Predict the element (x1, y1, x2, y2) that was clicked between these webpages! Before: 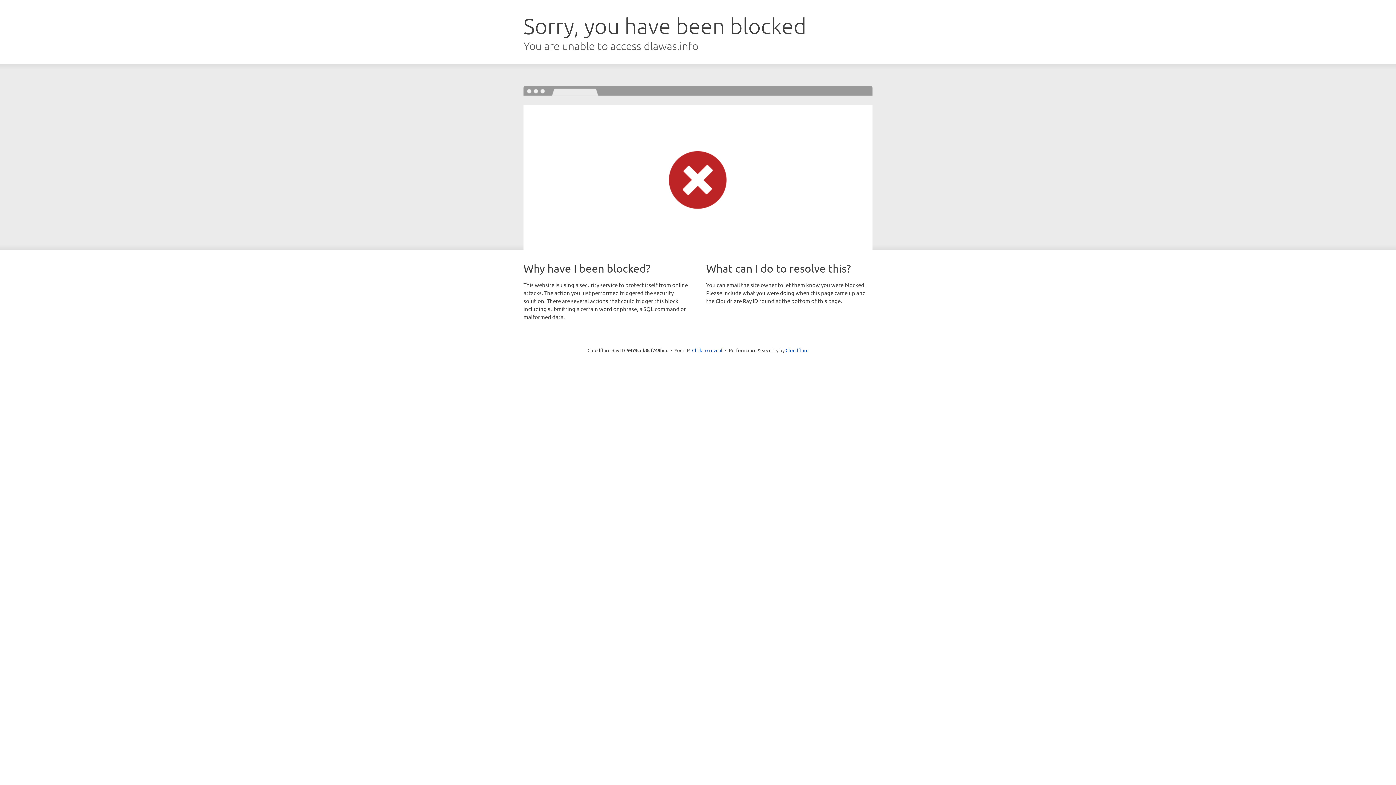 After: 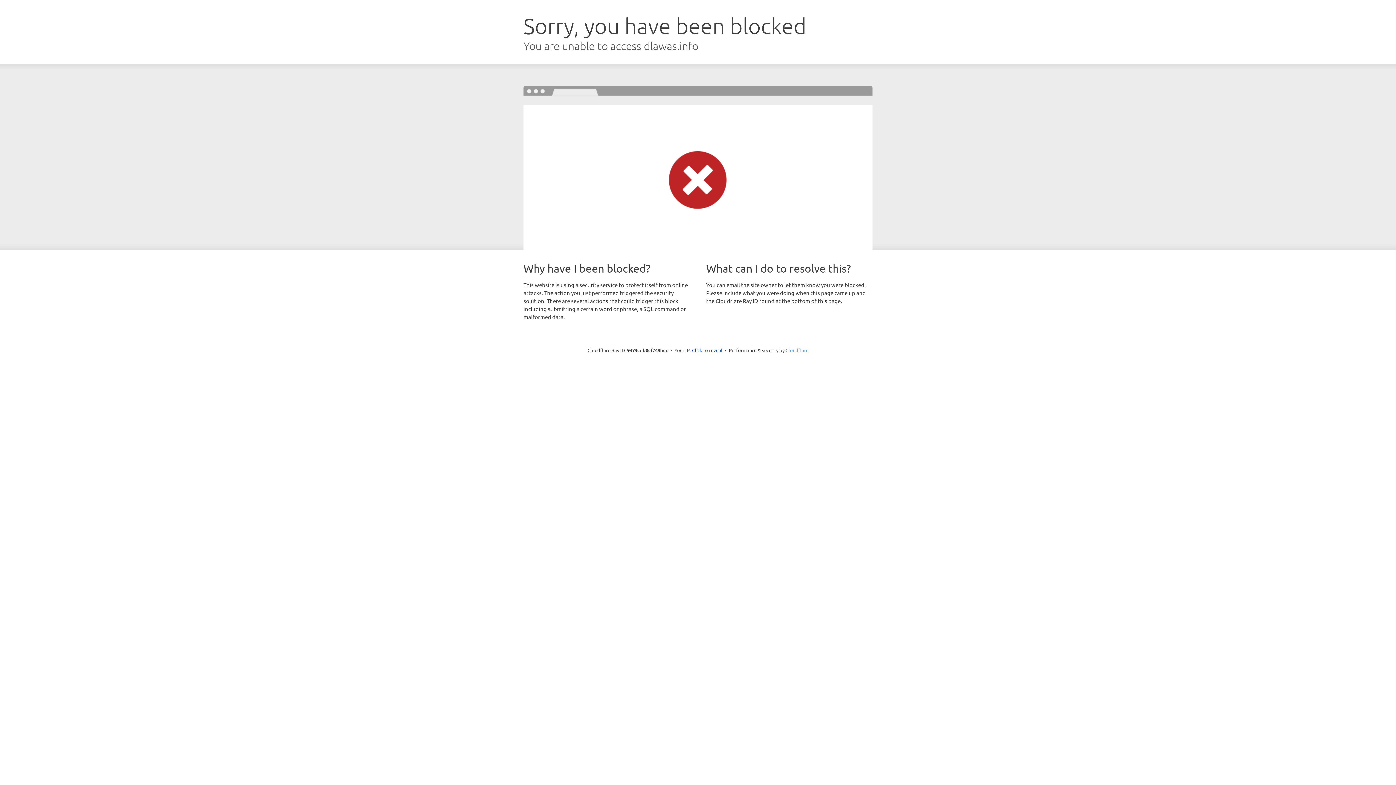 Action: bbox: (785, 347, 808, 353) label: Cloudflare